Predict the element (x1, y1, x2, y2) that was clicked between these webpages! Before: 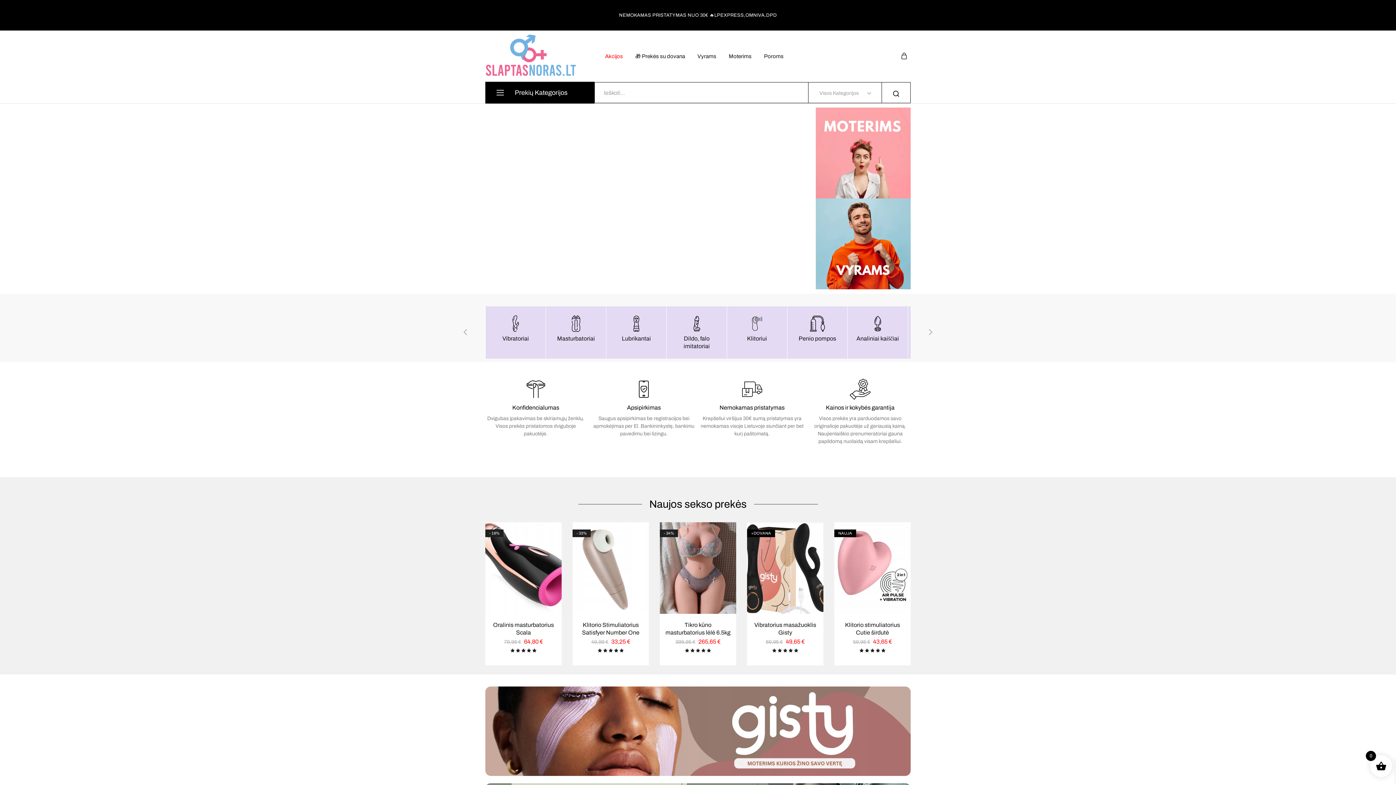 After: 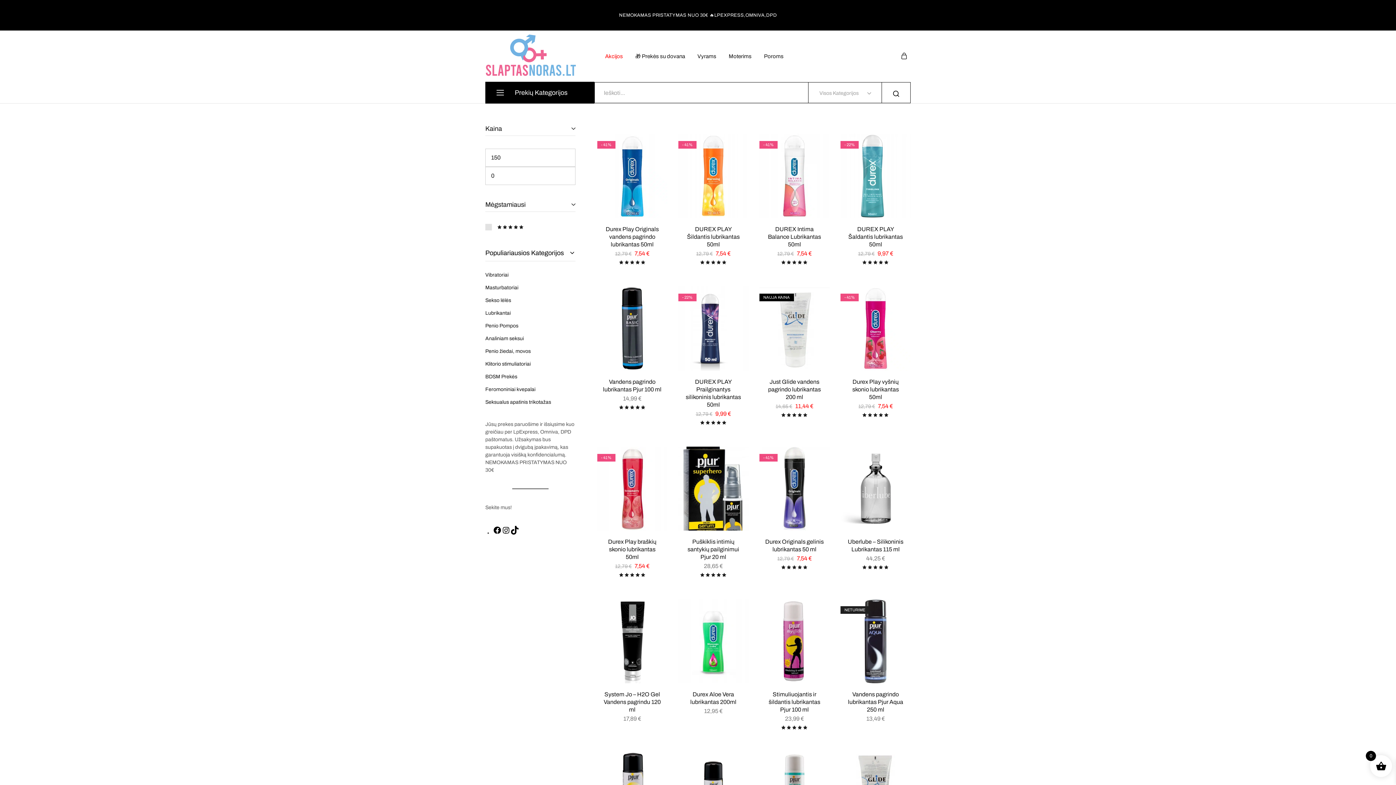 Action: bbox: (606, 306, 666, 358)